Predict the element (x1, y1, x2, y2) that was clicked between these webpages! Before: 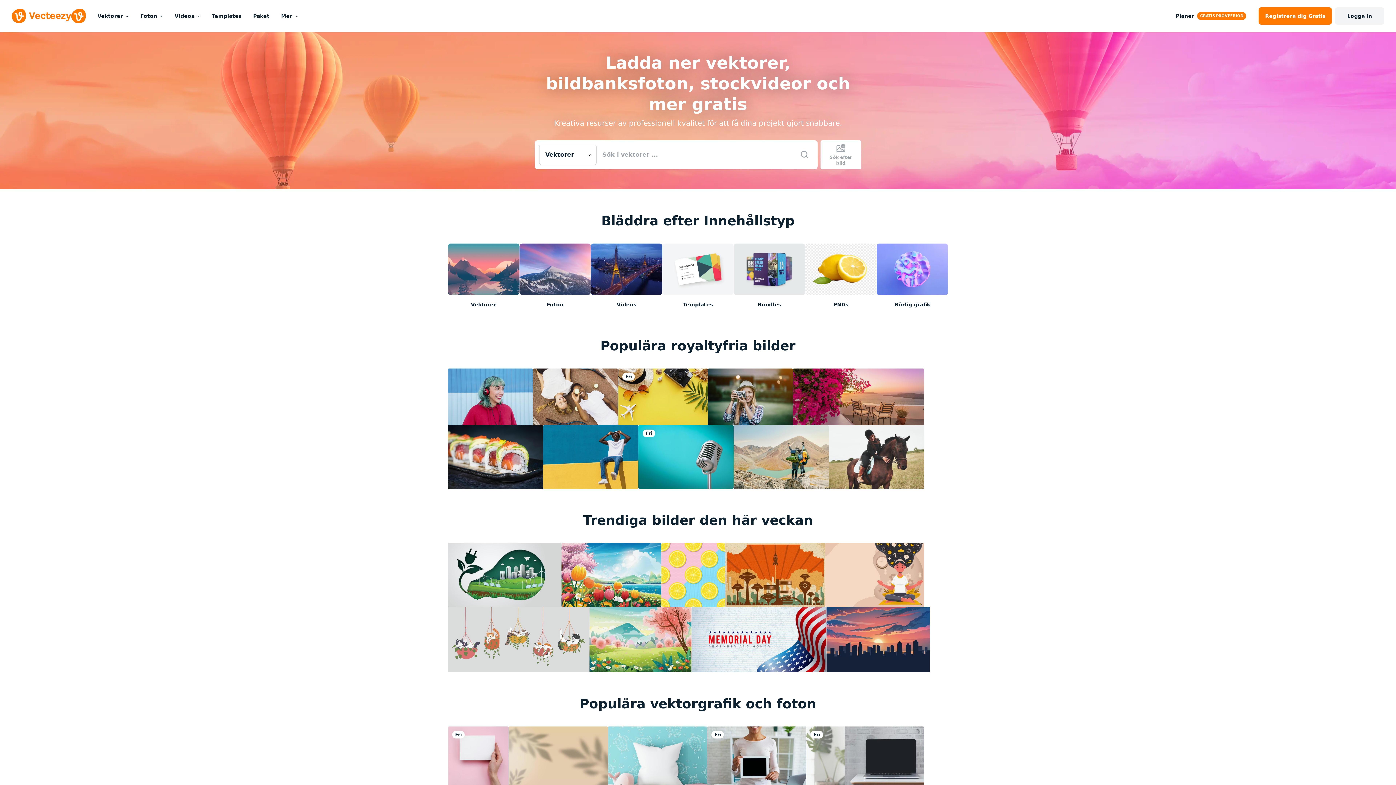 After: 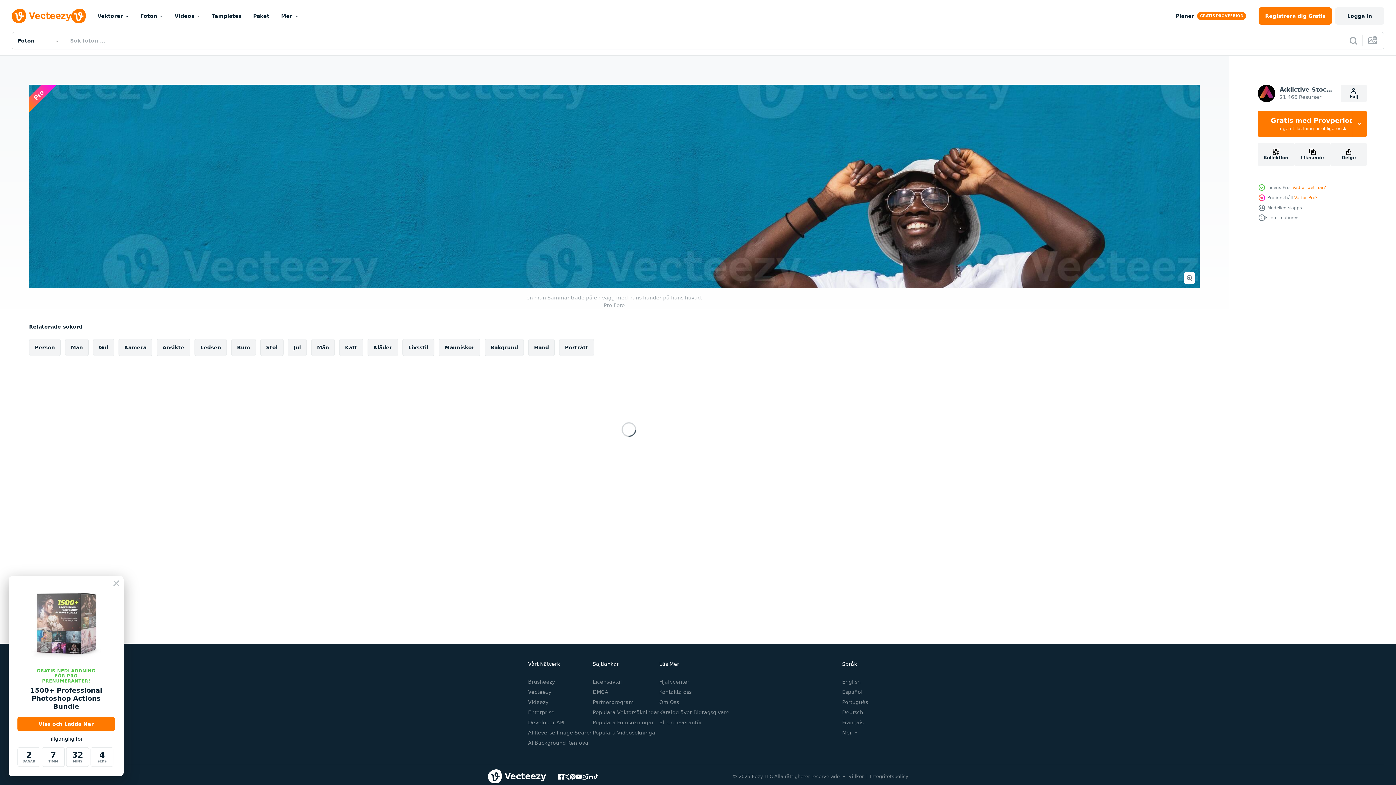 Action: bbox: (543, 425, 638, 488)